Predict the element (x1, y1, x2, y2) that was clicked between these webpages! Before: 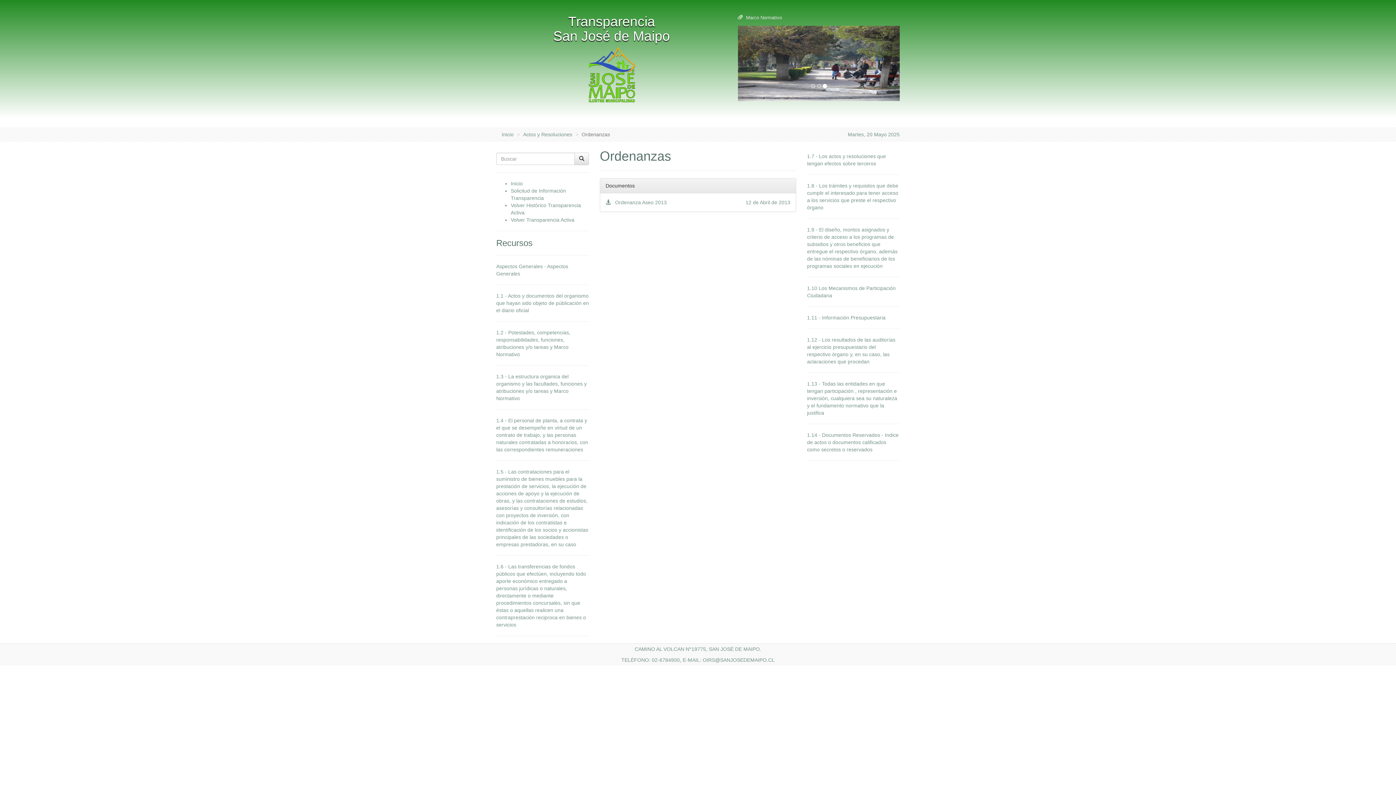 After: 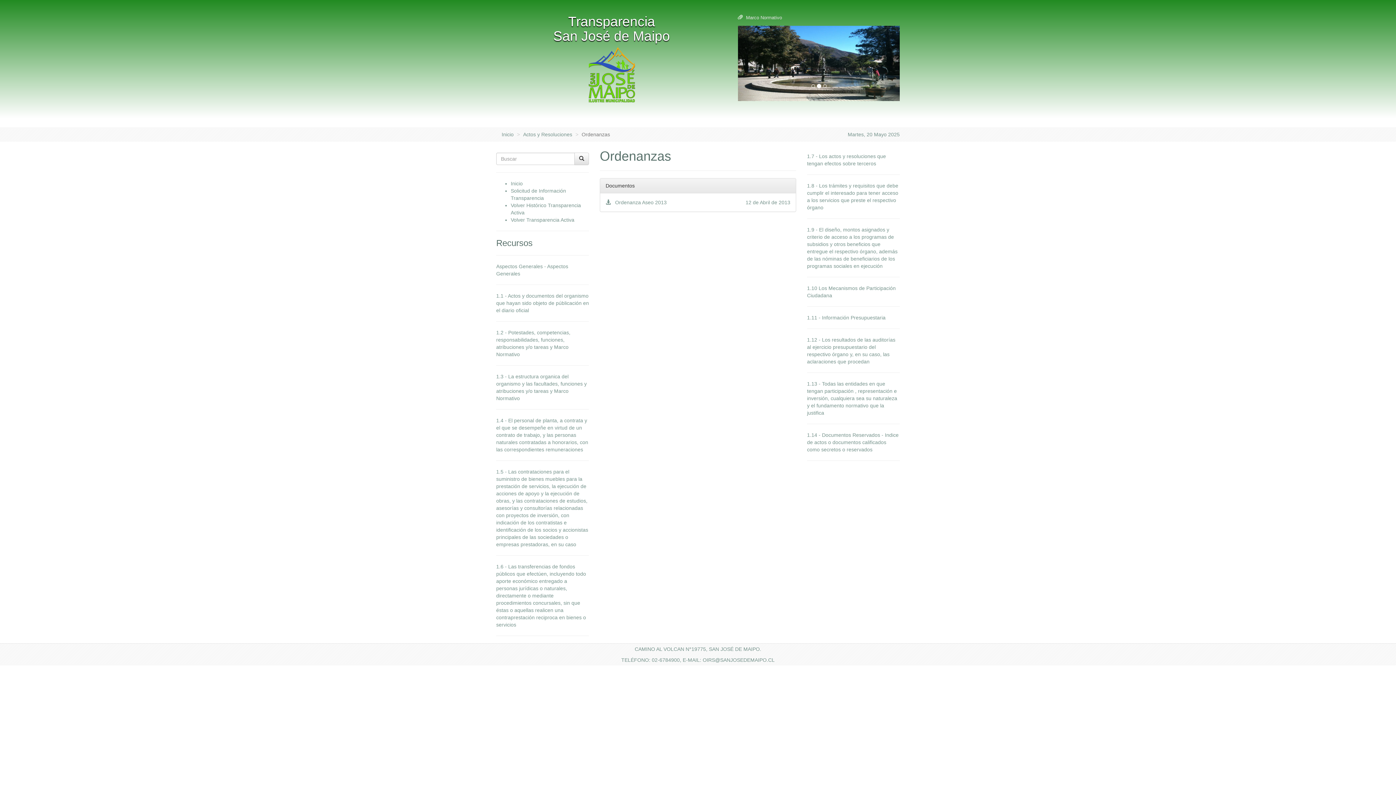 Action: label: Siguiente bbox: (875, 25, 900, 101)